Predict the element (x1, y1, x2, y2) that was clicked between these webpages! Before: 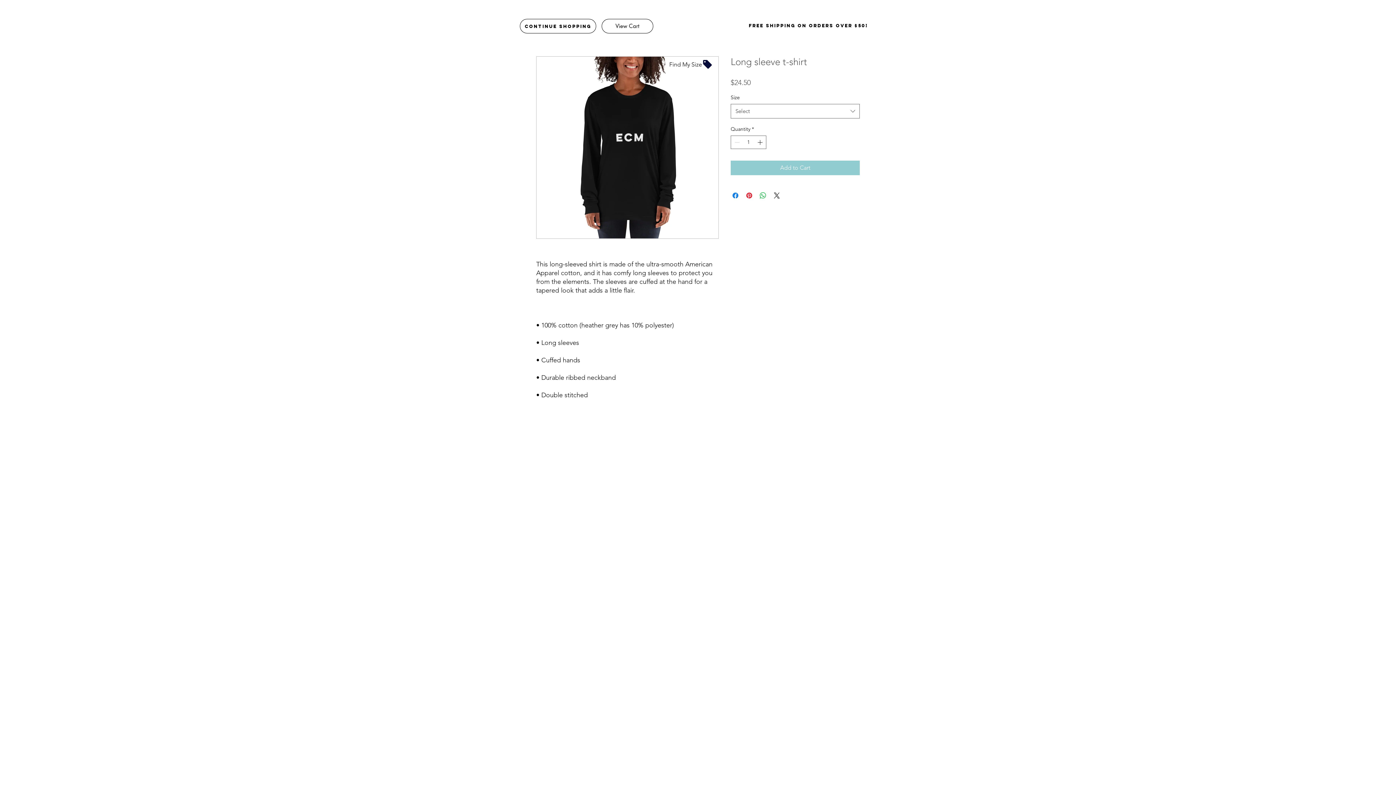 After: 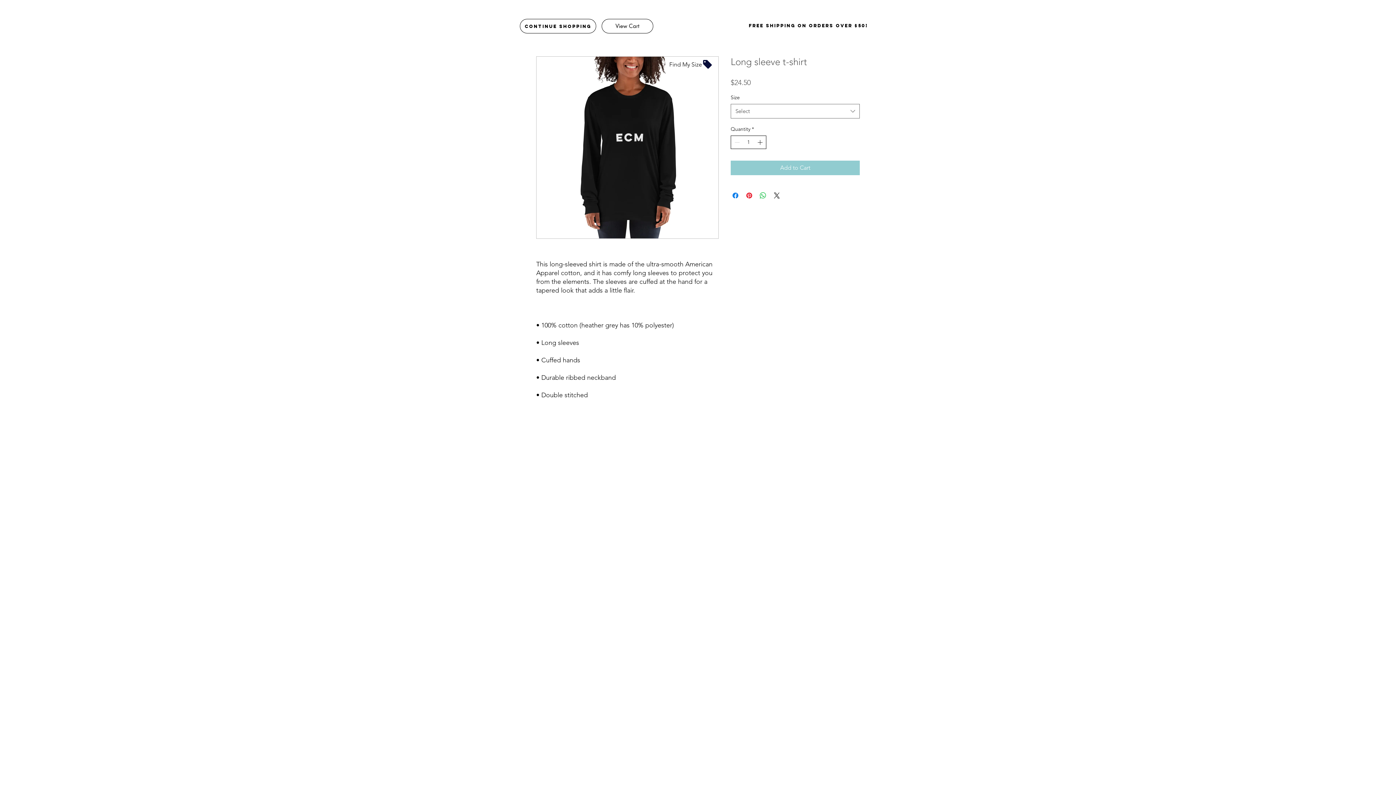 Action: bbox: (756, 136, 765, 148)